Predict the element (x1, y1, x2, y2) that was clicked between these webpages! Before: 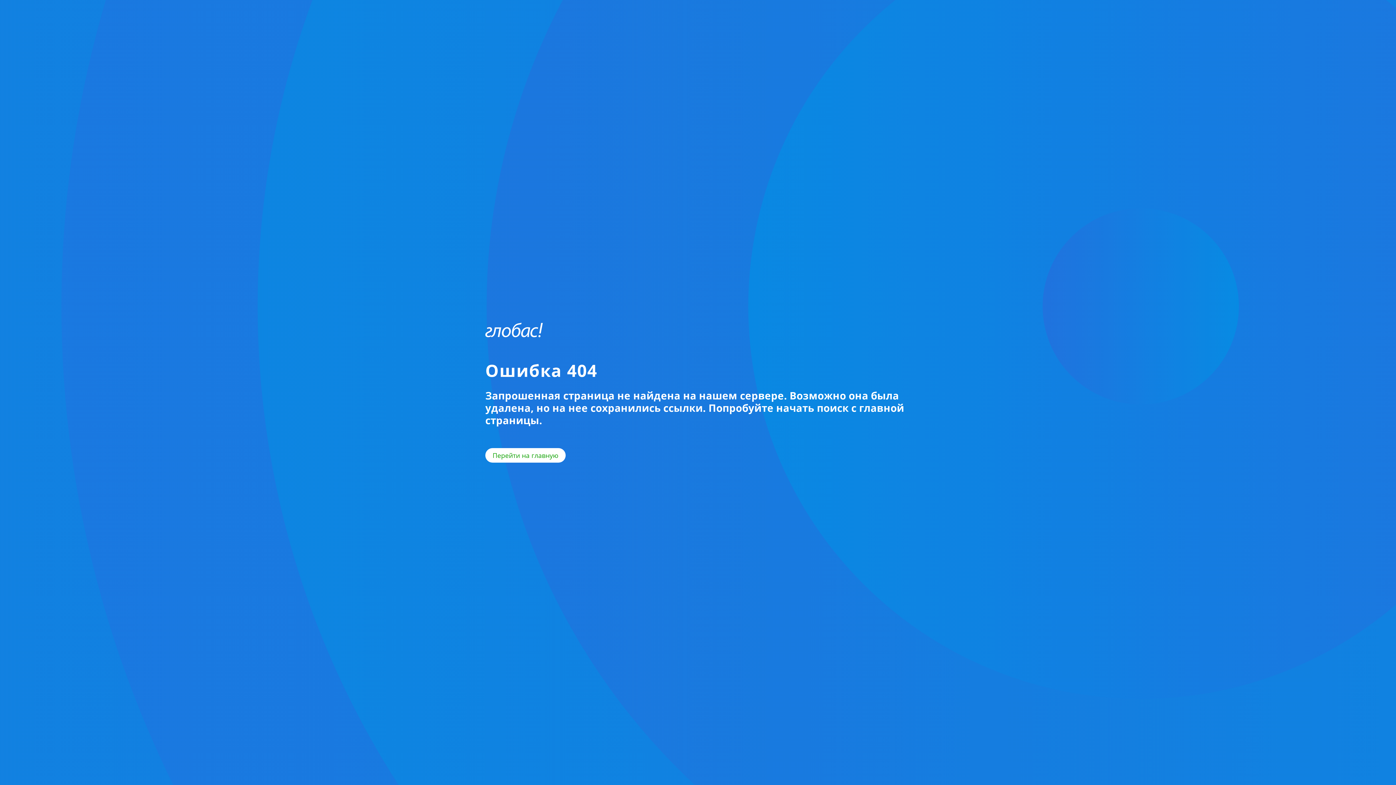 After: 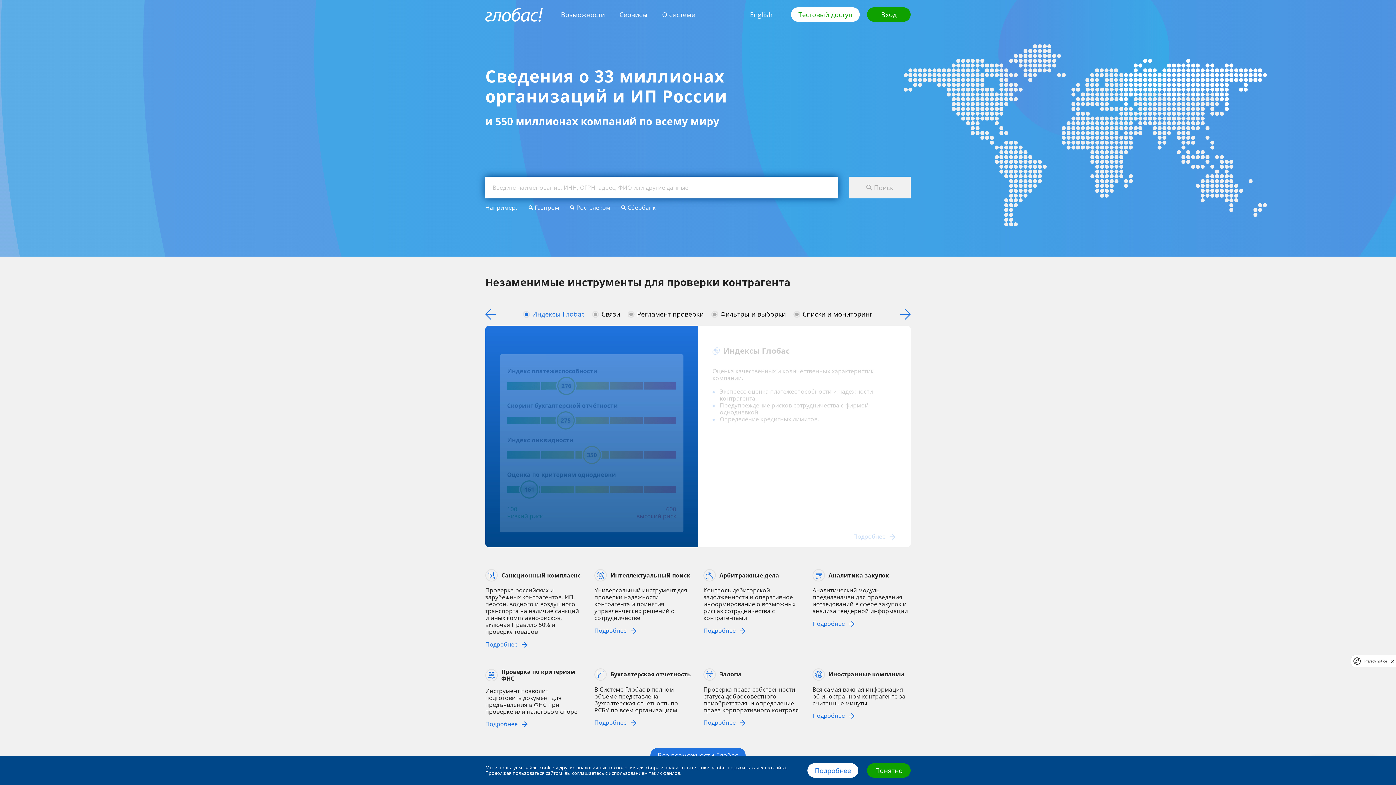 Action: label: Перейти на главную bbox: (485, 448, 565, 462)